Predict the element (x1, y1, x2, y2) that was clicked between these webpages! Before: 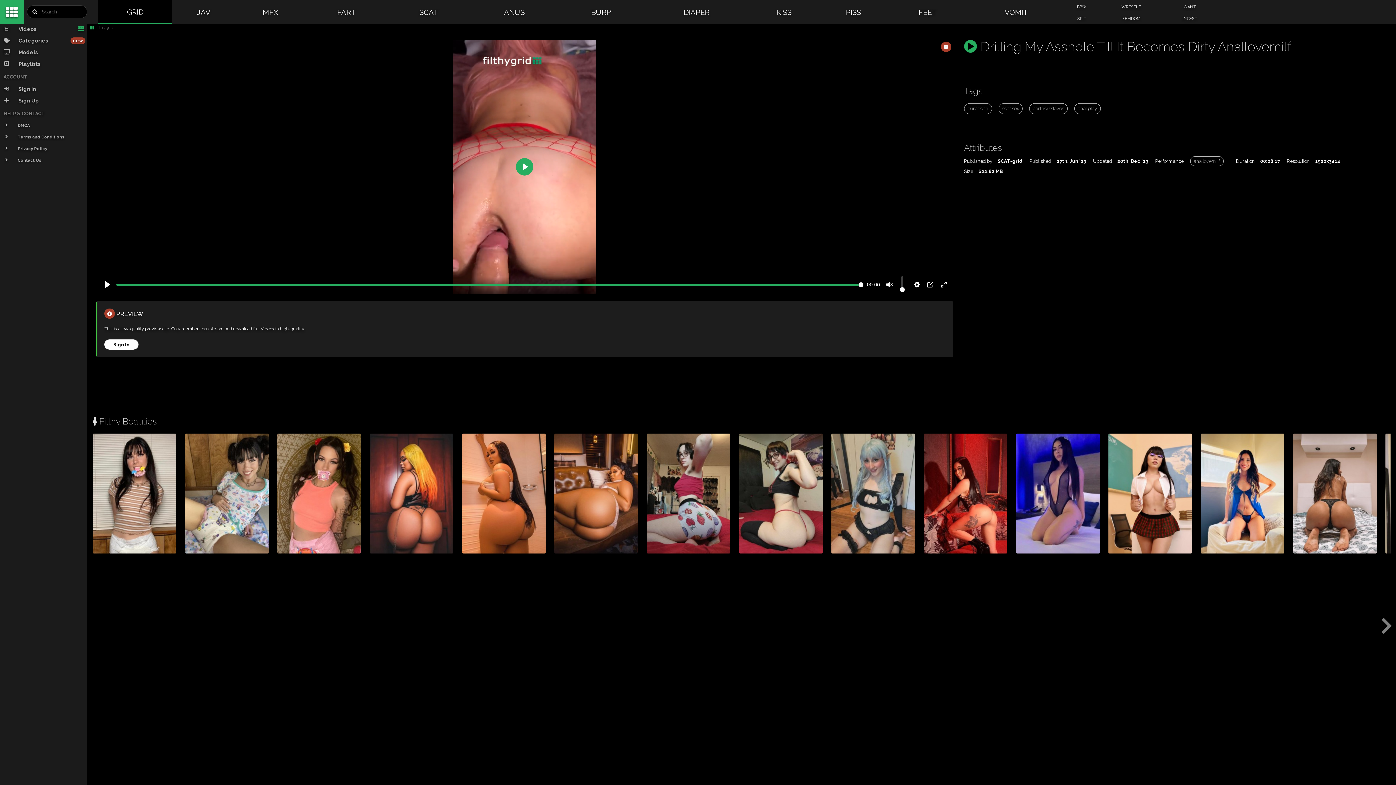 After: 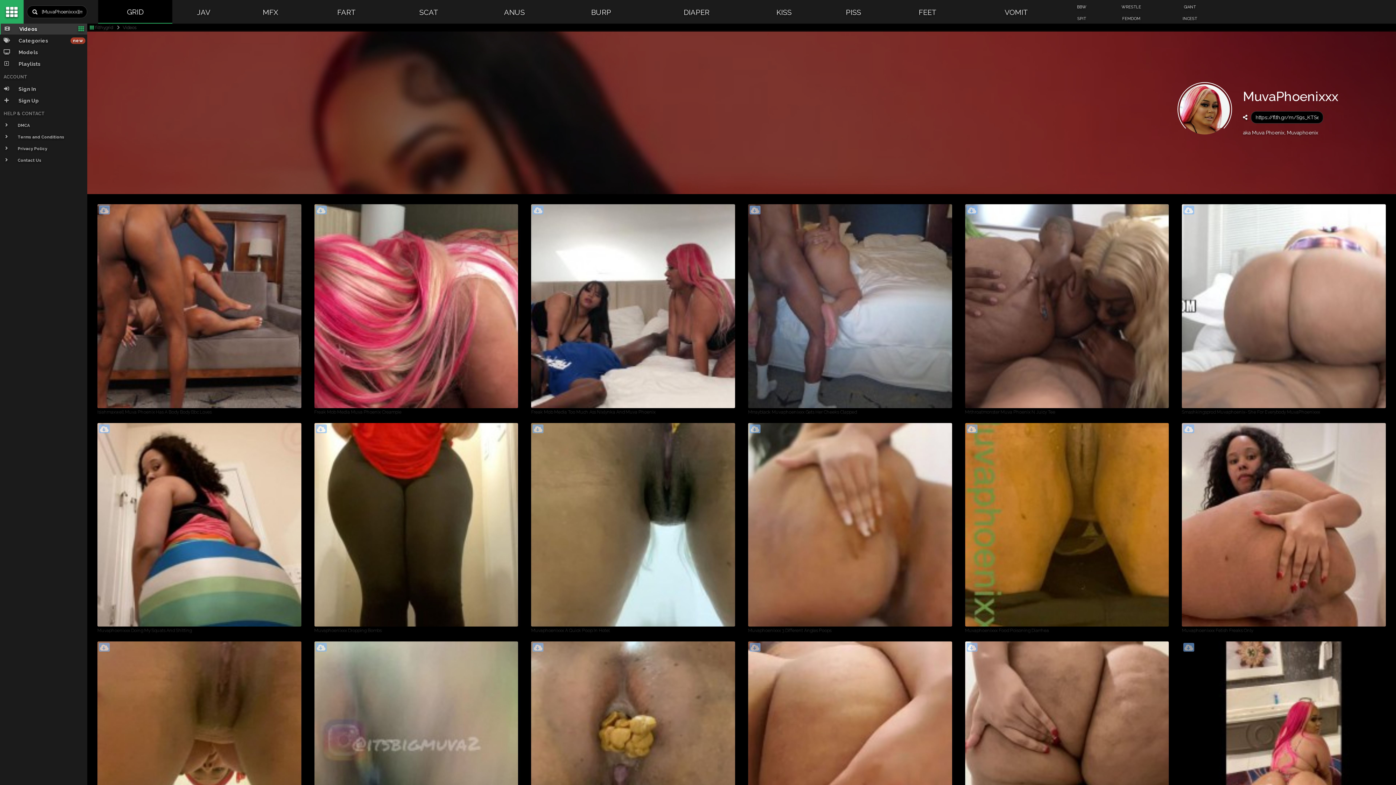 Action: bbox: (554, 490, 645, 496)